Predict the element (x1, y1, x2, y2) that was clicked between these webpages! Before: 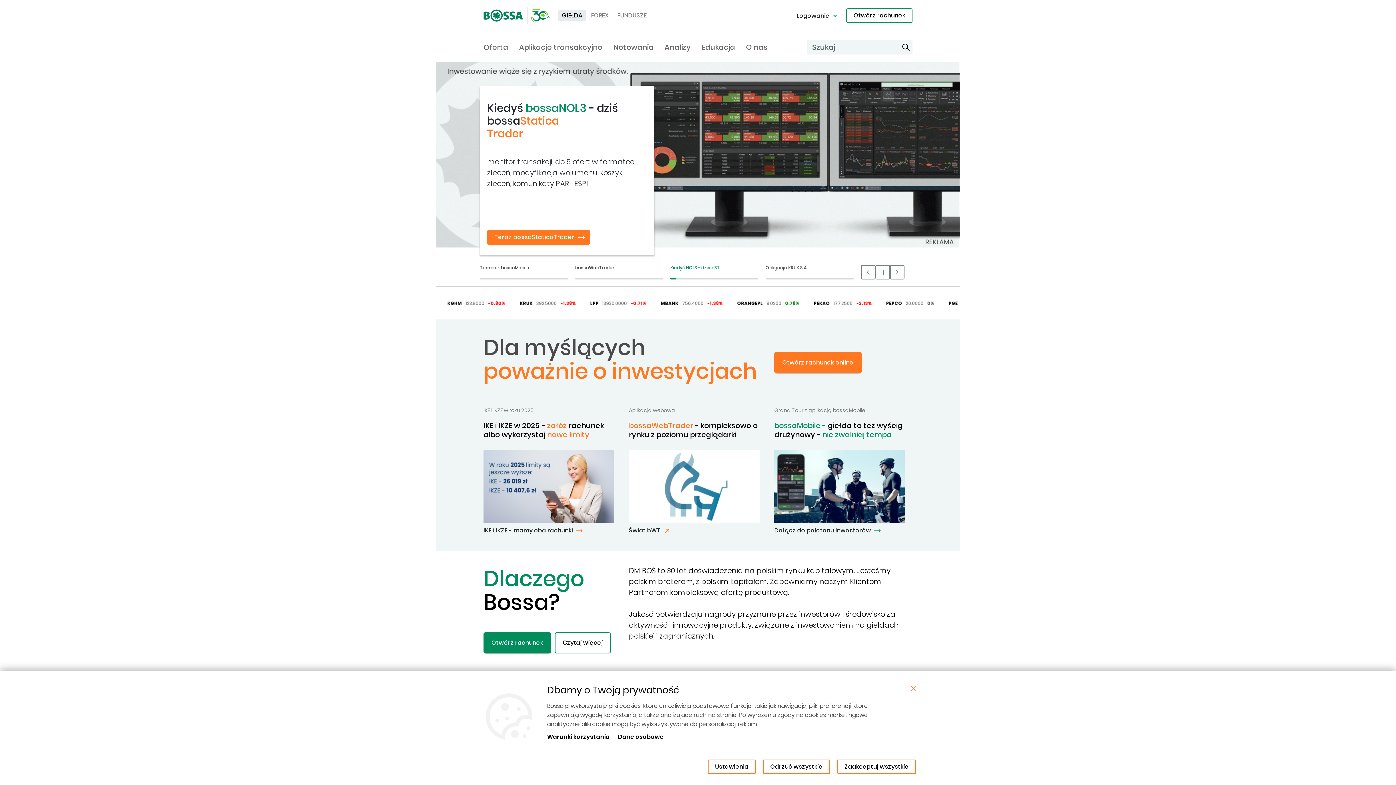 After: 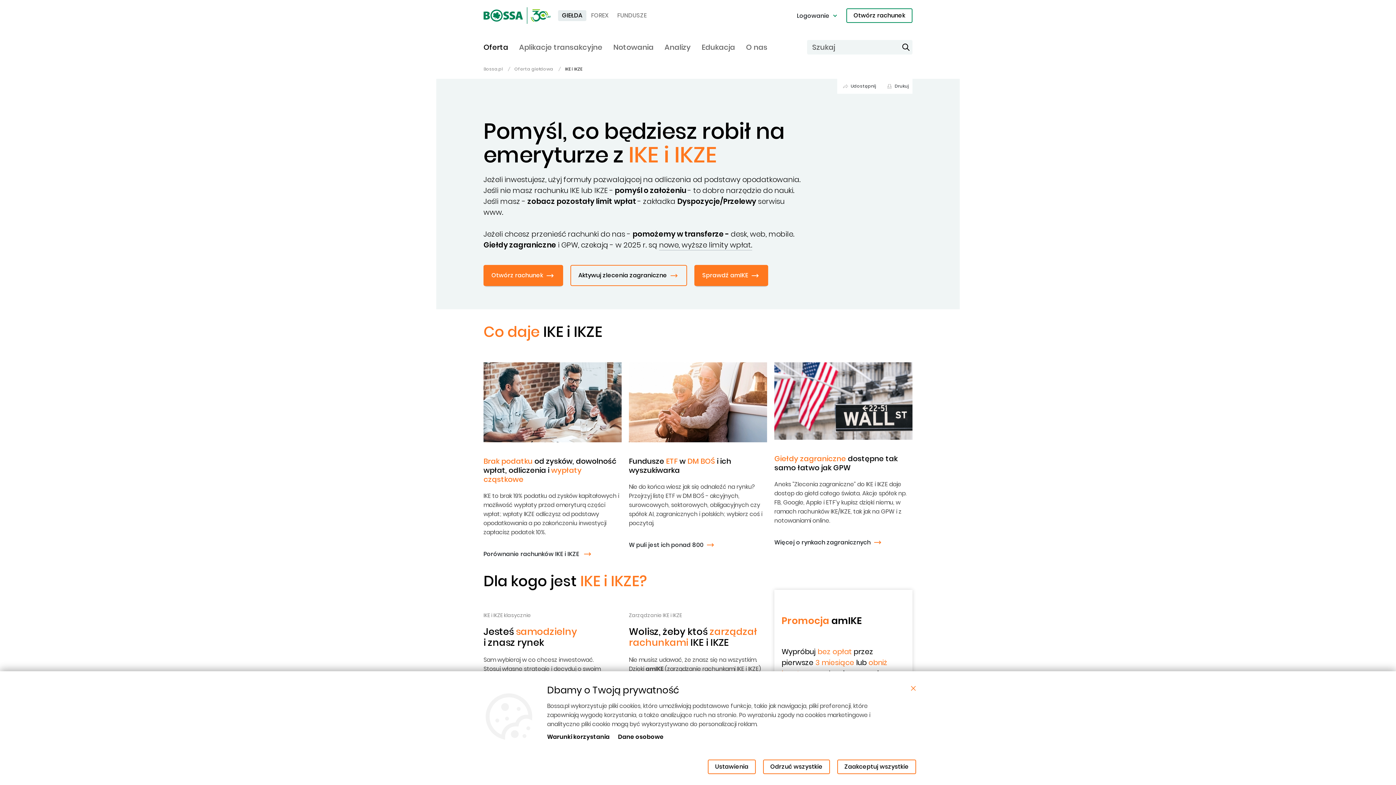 Action: label: IKE i IKZE - mamy oba rachunki bbox: (483, 527, 584, 534)